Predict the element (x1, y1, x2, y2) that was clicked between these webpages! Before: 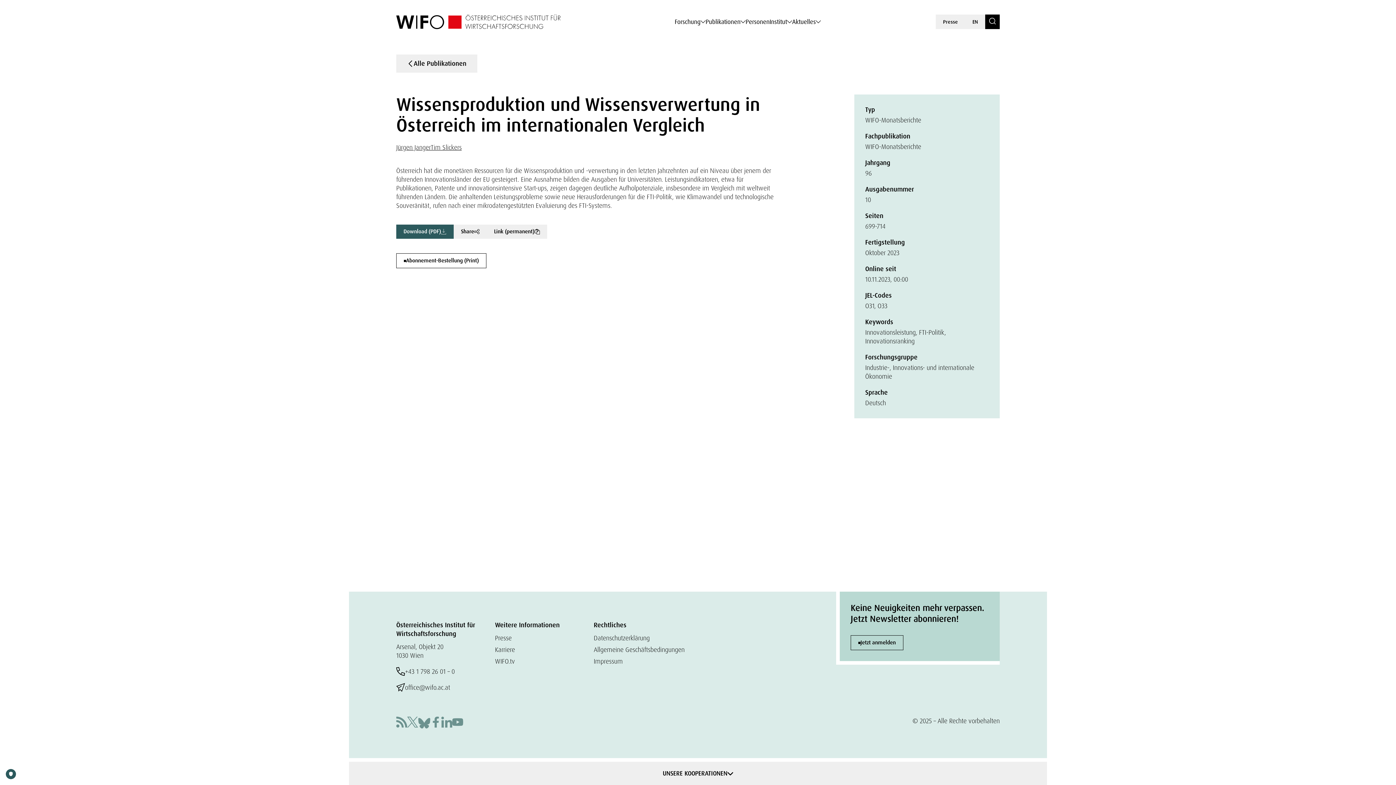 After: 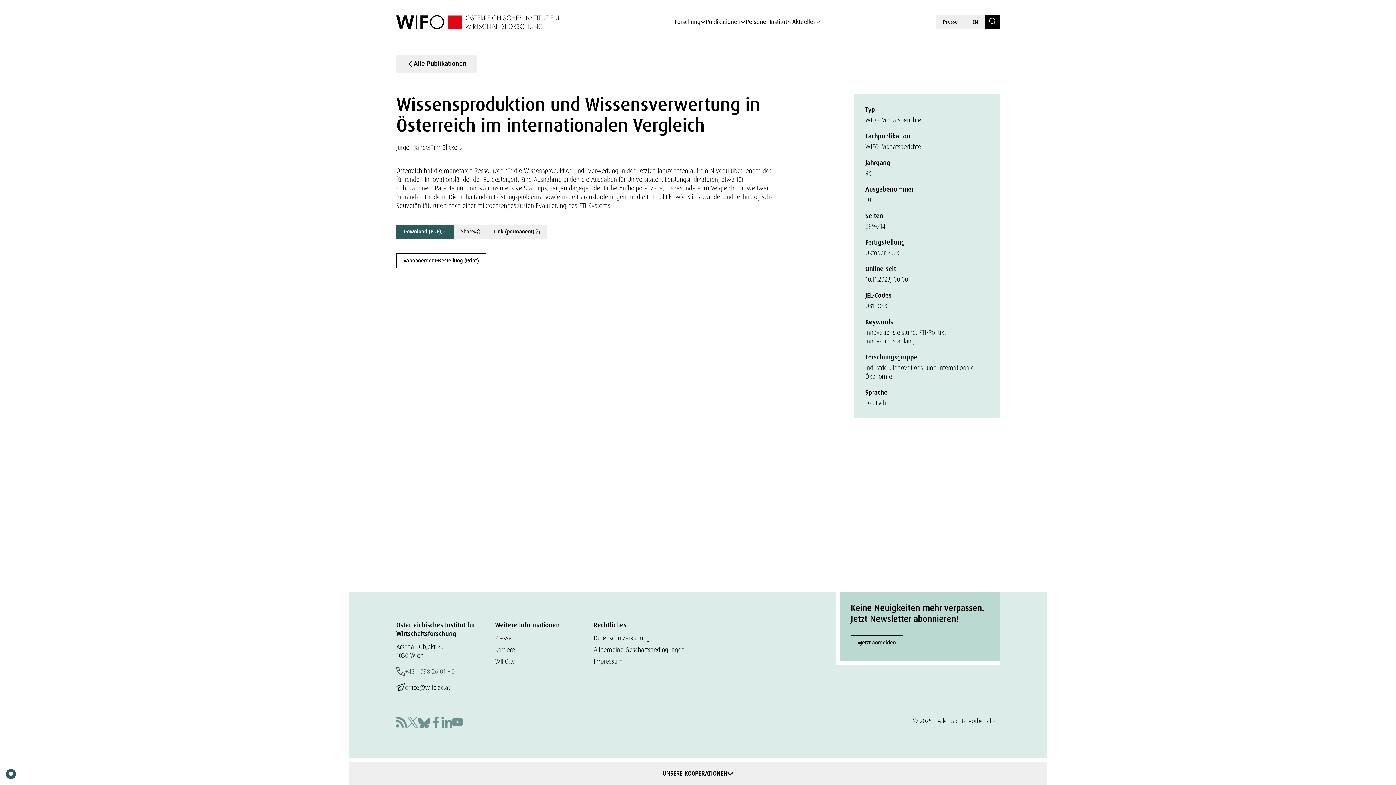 Action: label: +43 1 798 26 01 – 0 bbox: (396, 667, 495, 676)